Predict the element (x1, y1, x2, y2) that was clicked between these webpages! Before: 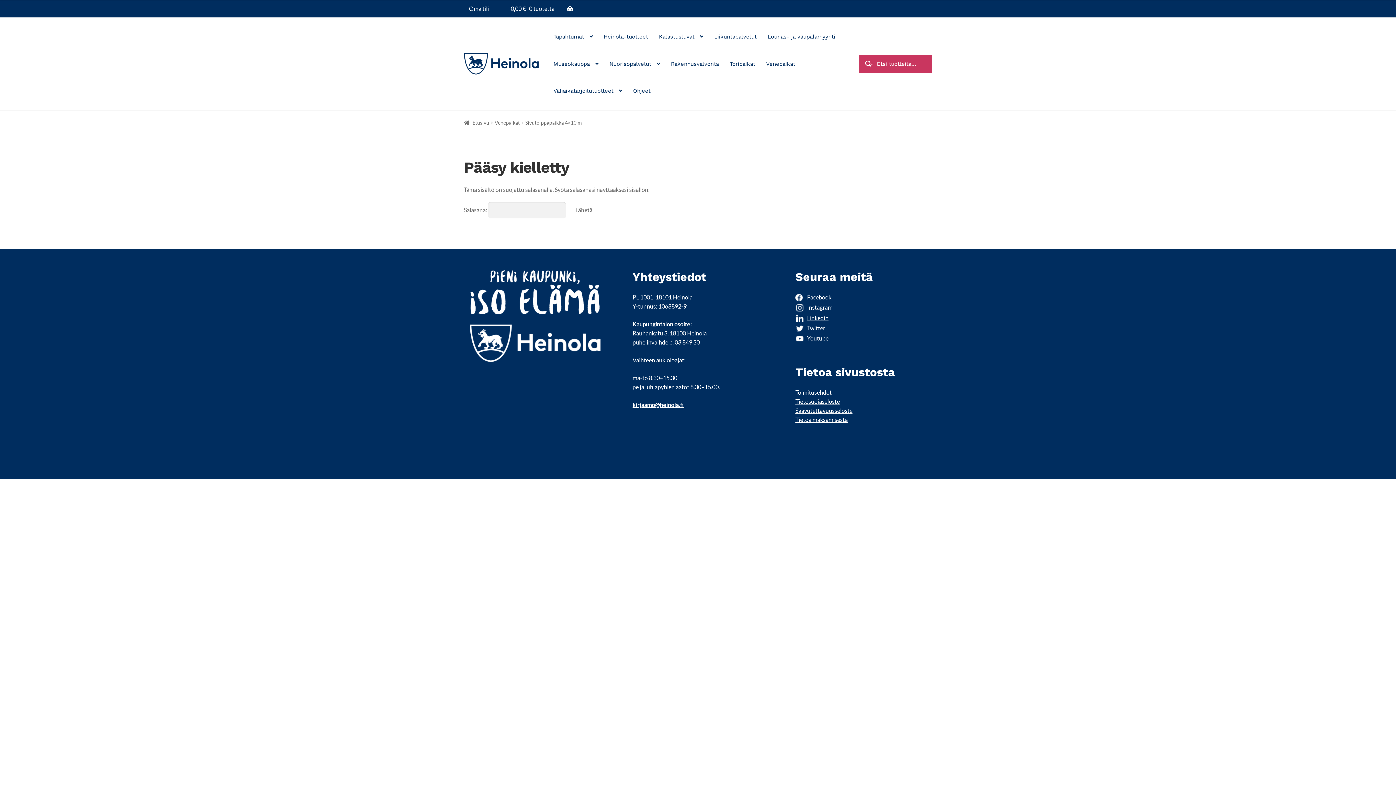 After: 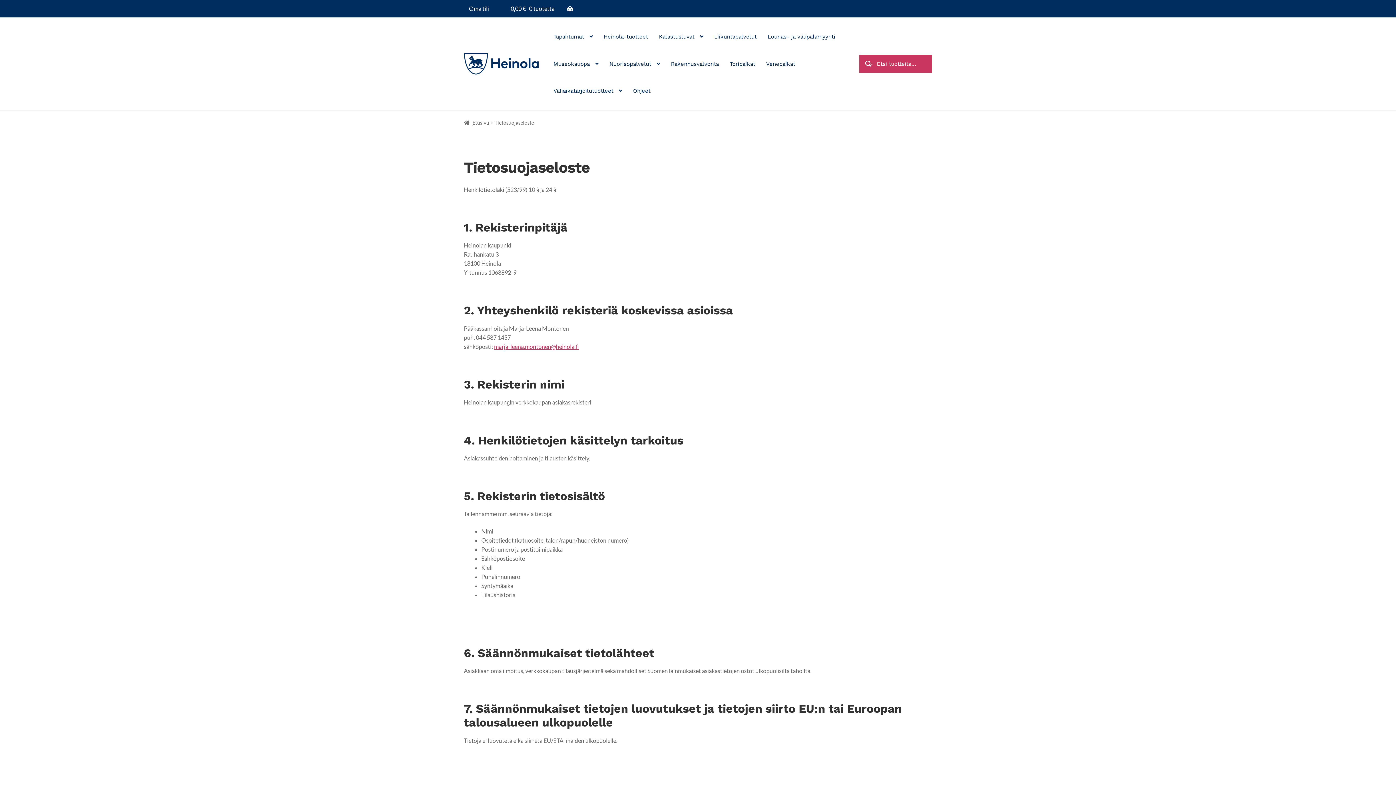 Action: bbox: (795, 398, 839, 405) label: Tietosuojaseloste